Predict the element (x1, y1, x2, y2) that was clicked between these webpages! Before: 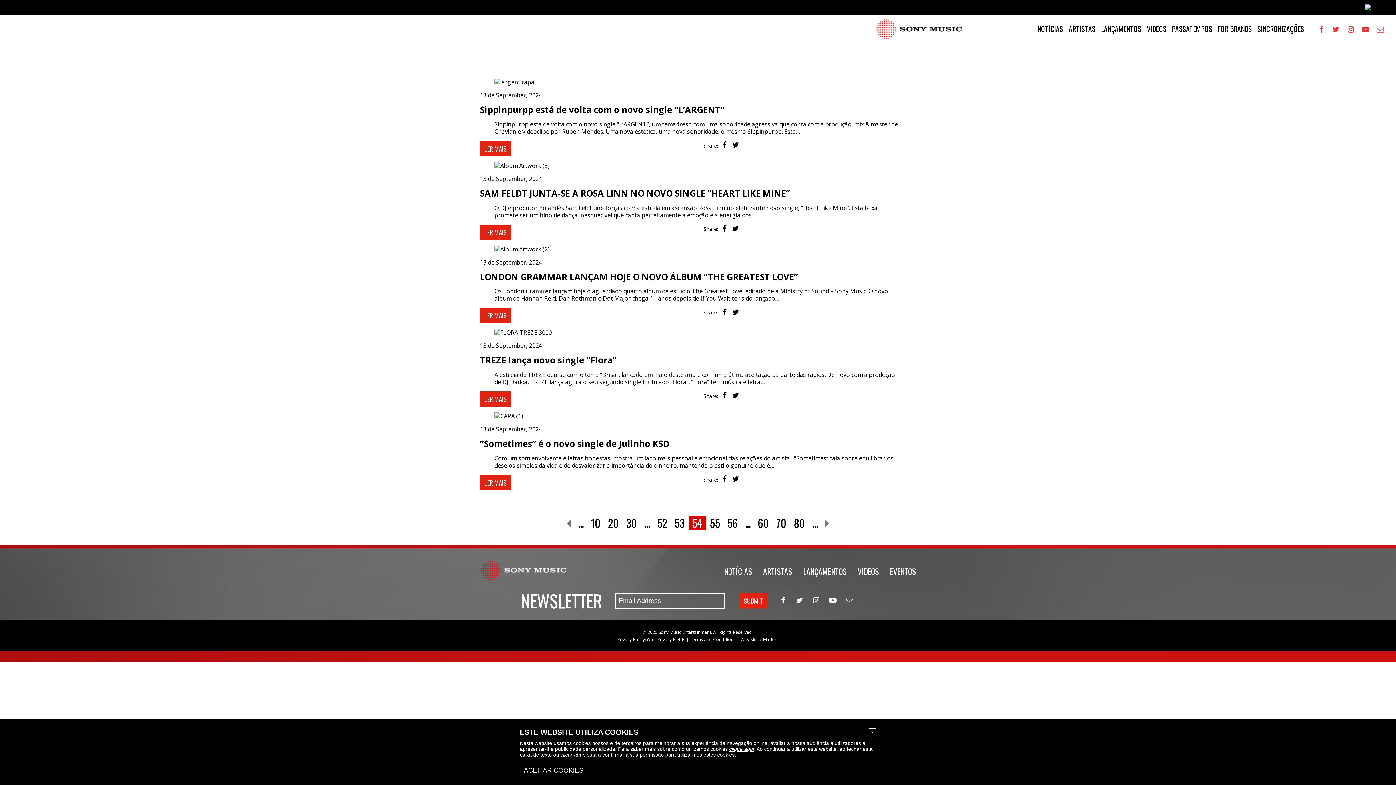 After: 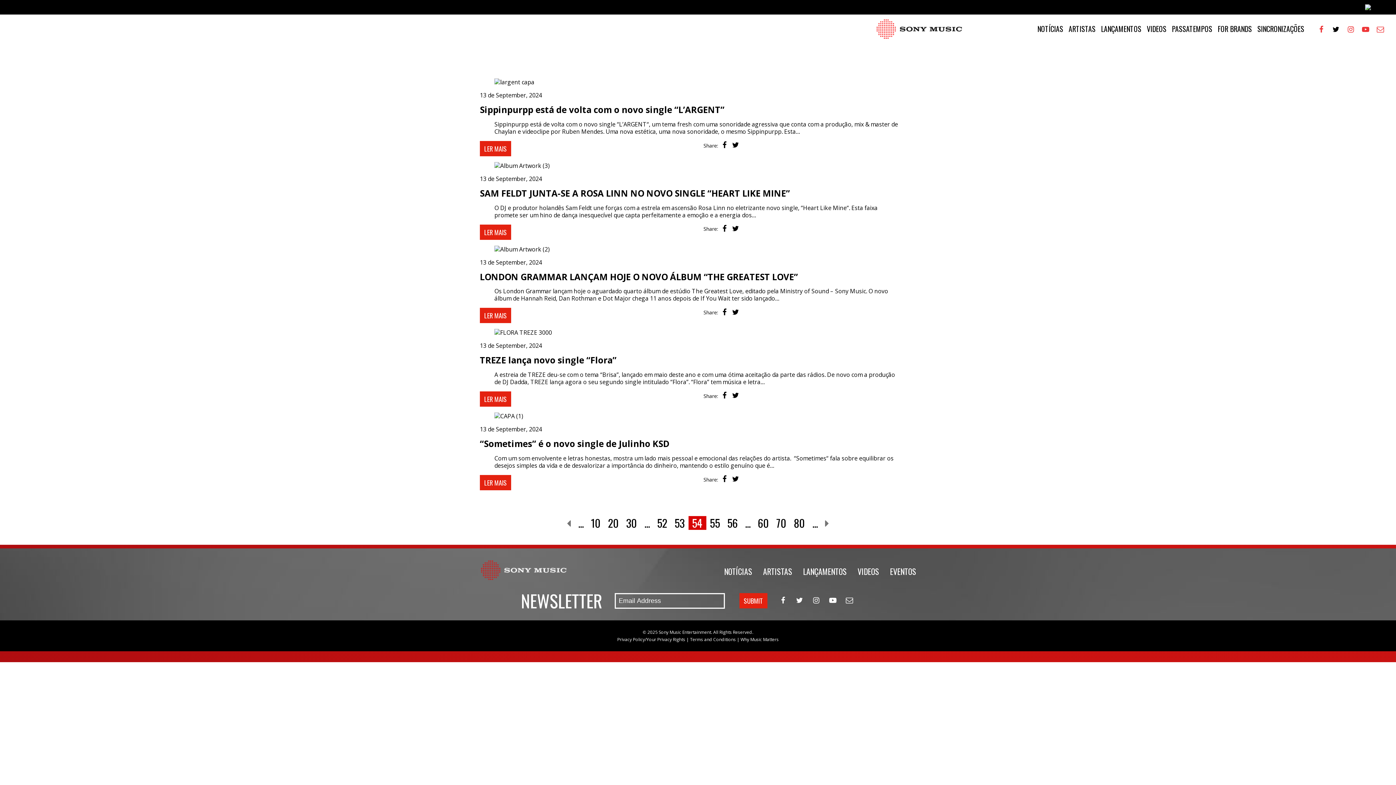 Action: label: Twitter bbox: (1331, 24, 1341, 34)